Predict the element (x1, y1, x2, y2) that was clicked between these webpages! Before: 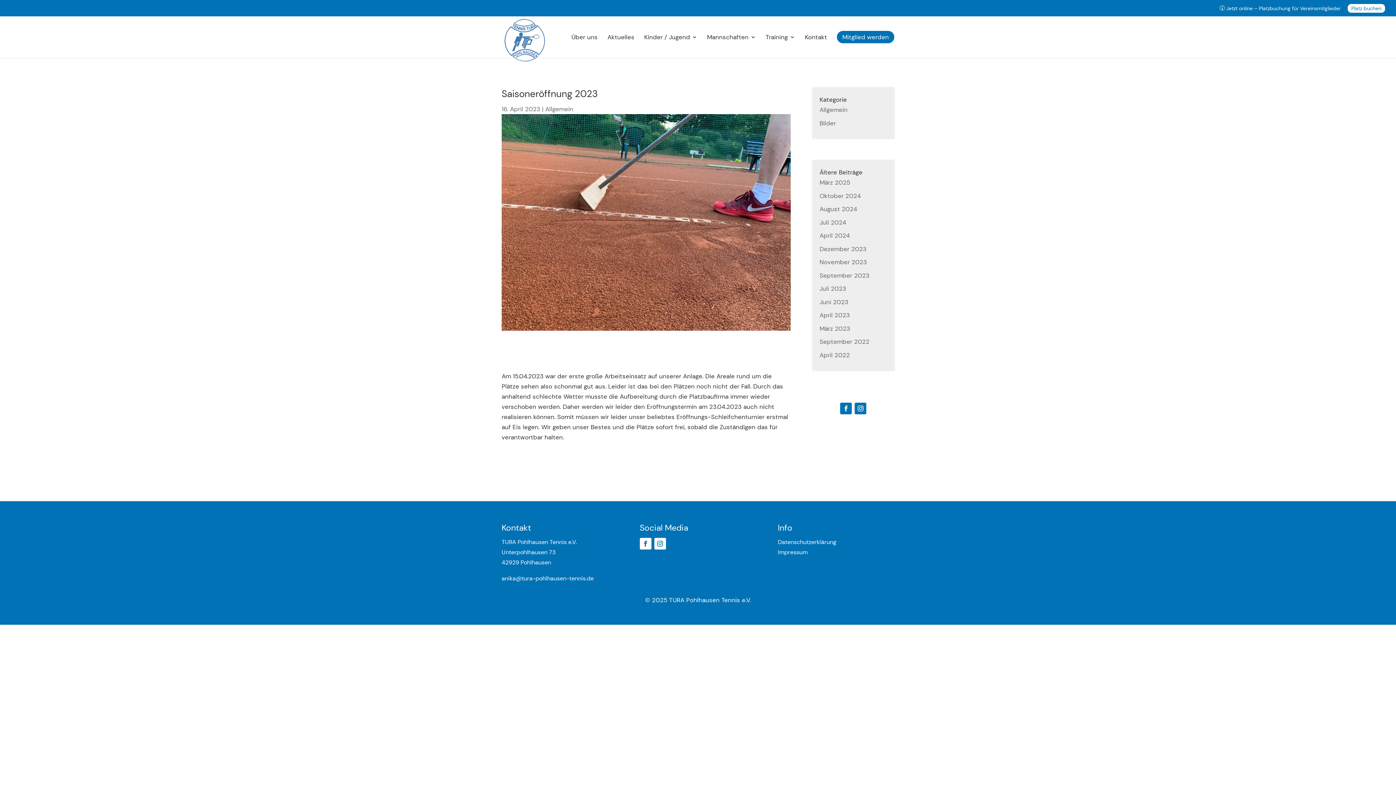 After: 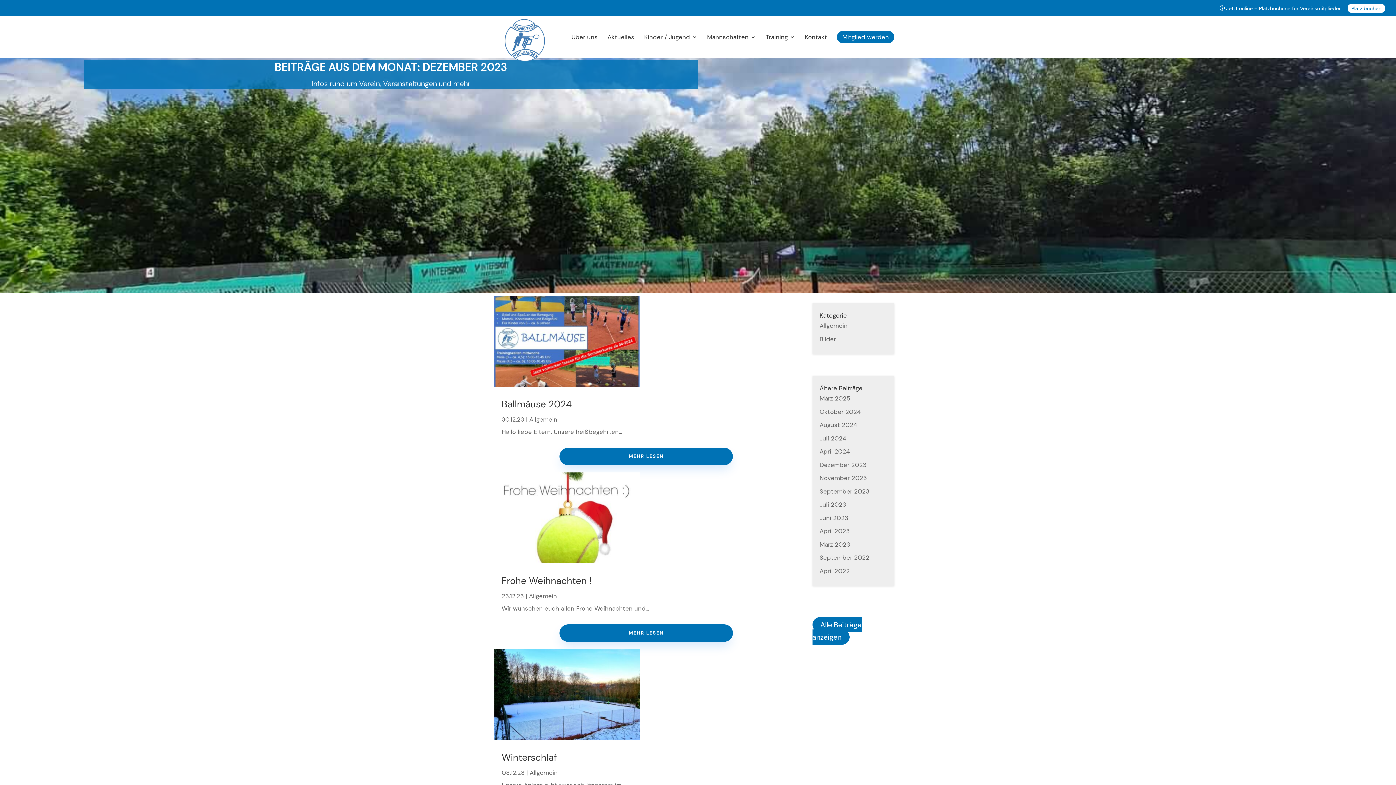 Action: bbox: (819, 245, 866, 253) label: Dezember 2023